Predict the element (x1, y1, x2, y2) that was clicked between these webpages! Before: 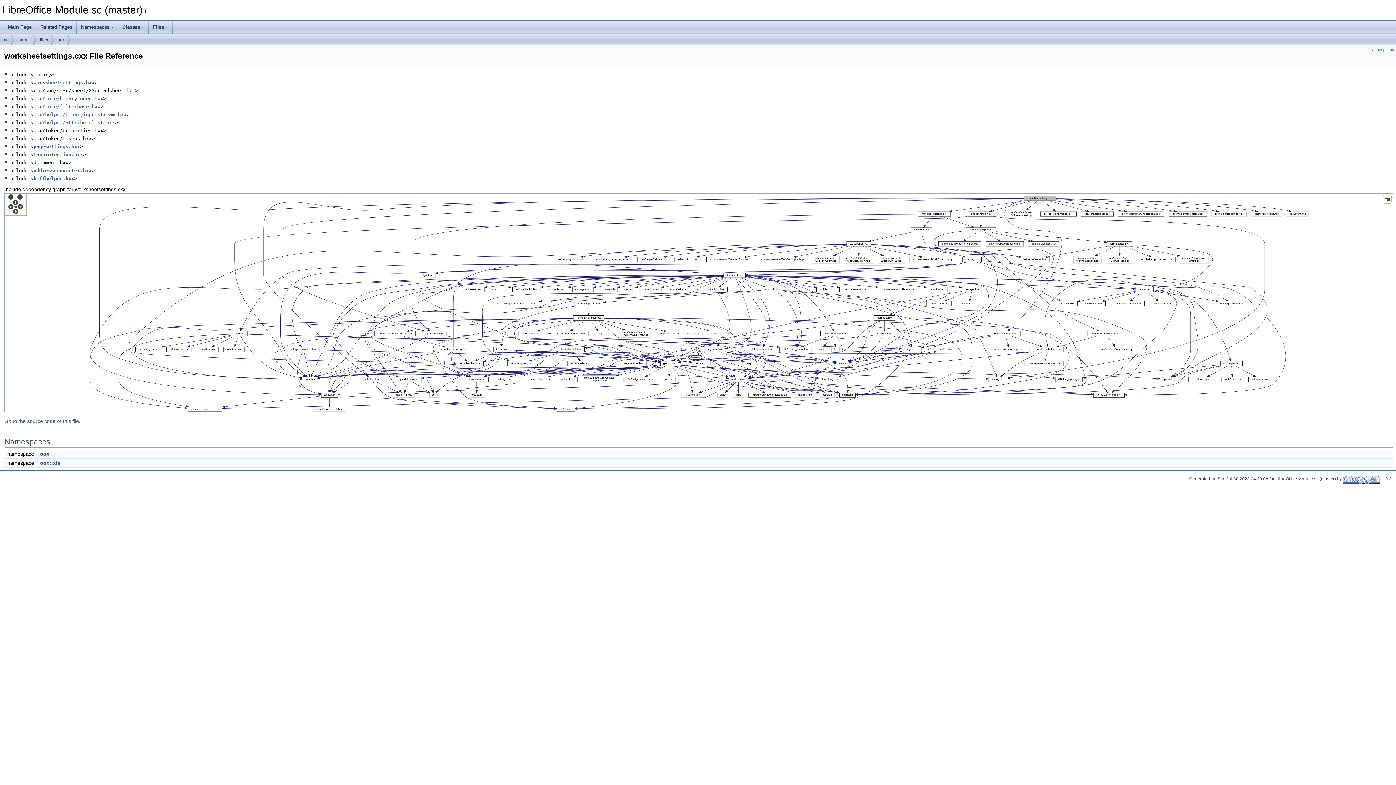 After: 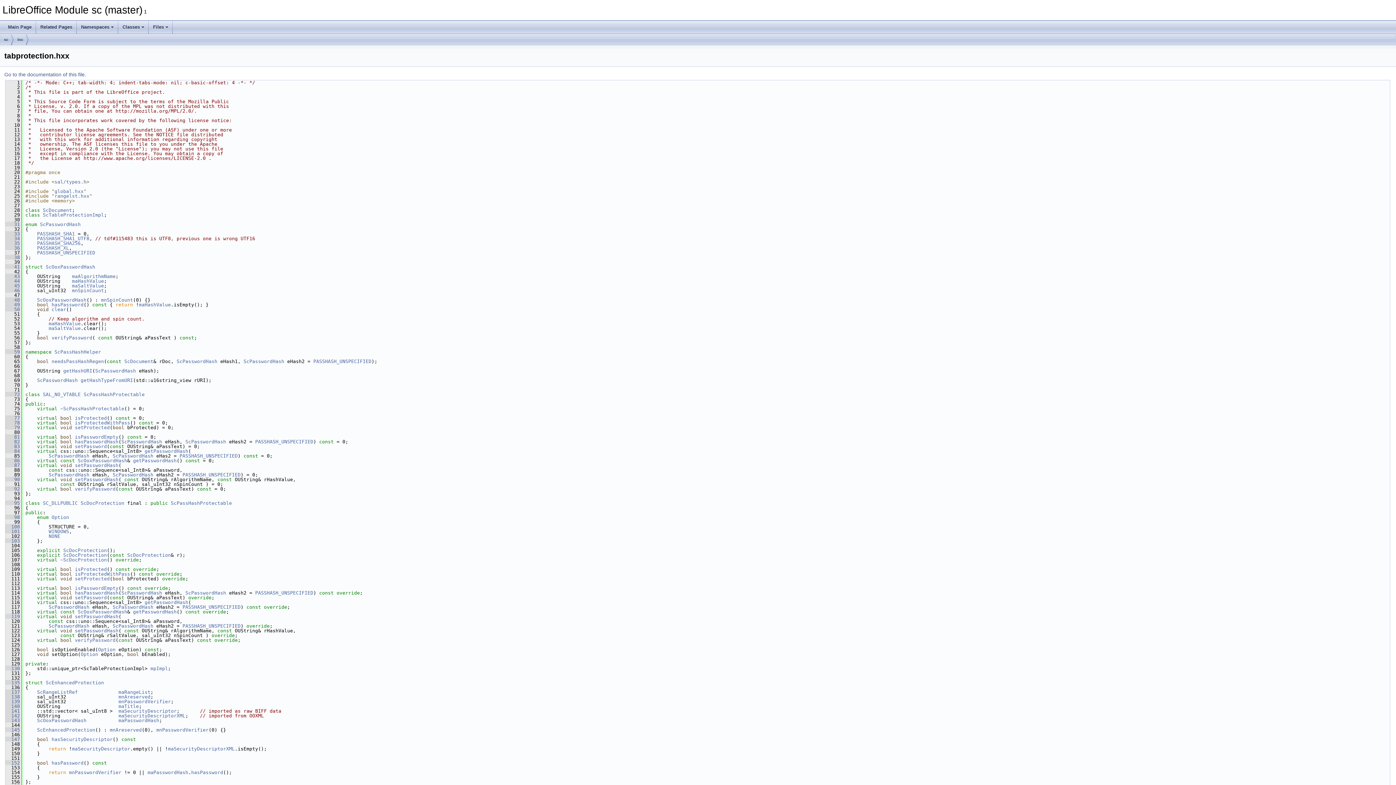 Action: bbox: (33, 151, 82, 157) label: tabprotection.hxx